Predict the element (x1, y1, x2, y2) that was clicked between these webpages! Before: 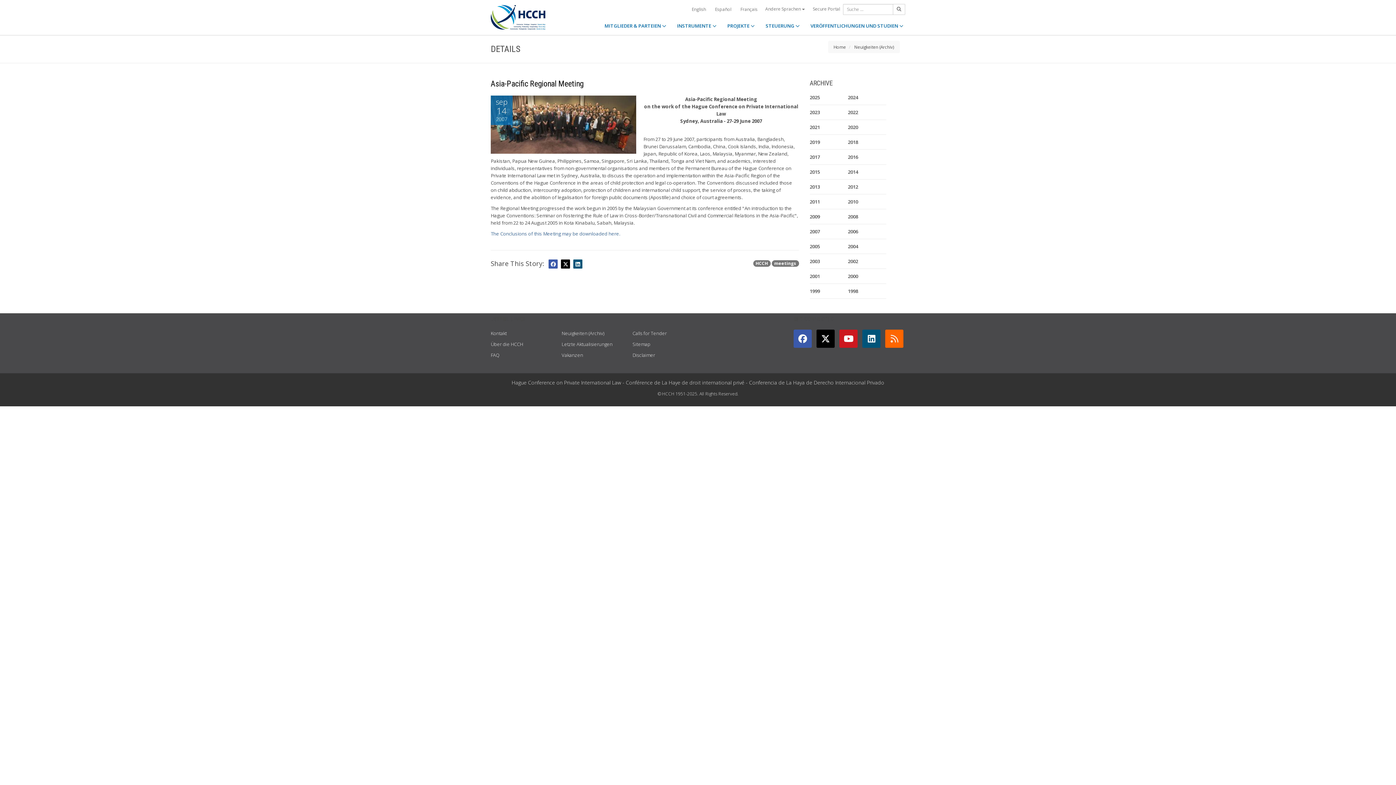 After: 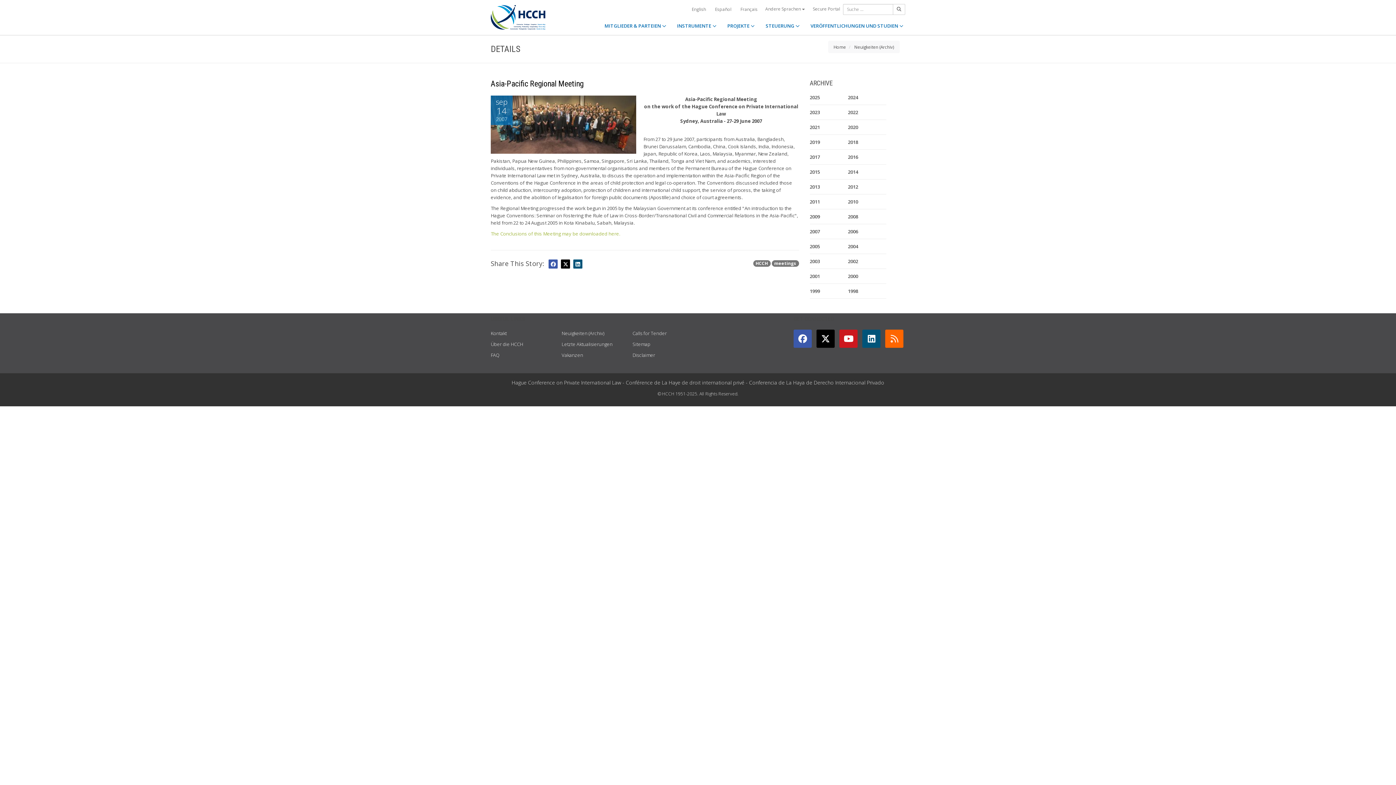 Action: bbox: (490, 230, 620, 237) label: The Conclusions of this Meeting may be downloaded here.